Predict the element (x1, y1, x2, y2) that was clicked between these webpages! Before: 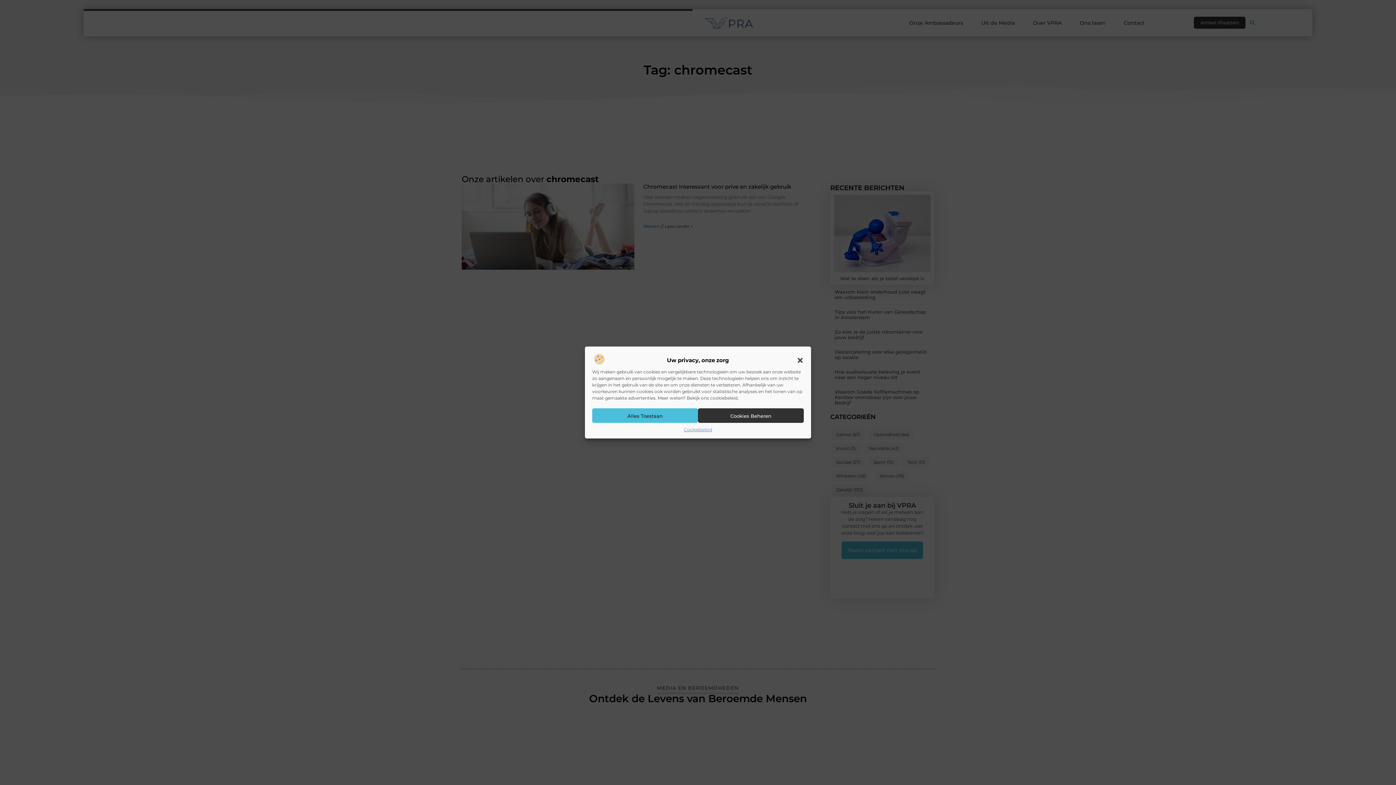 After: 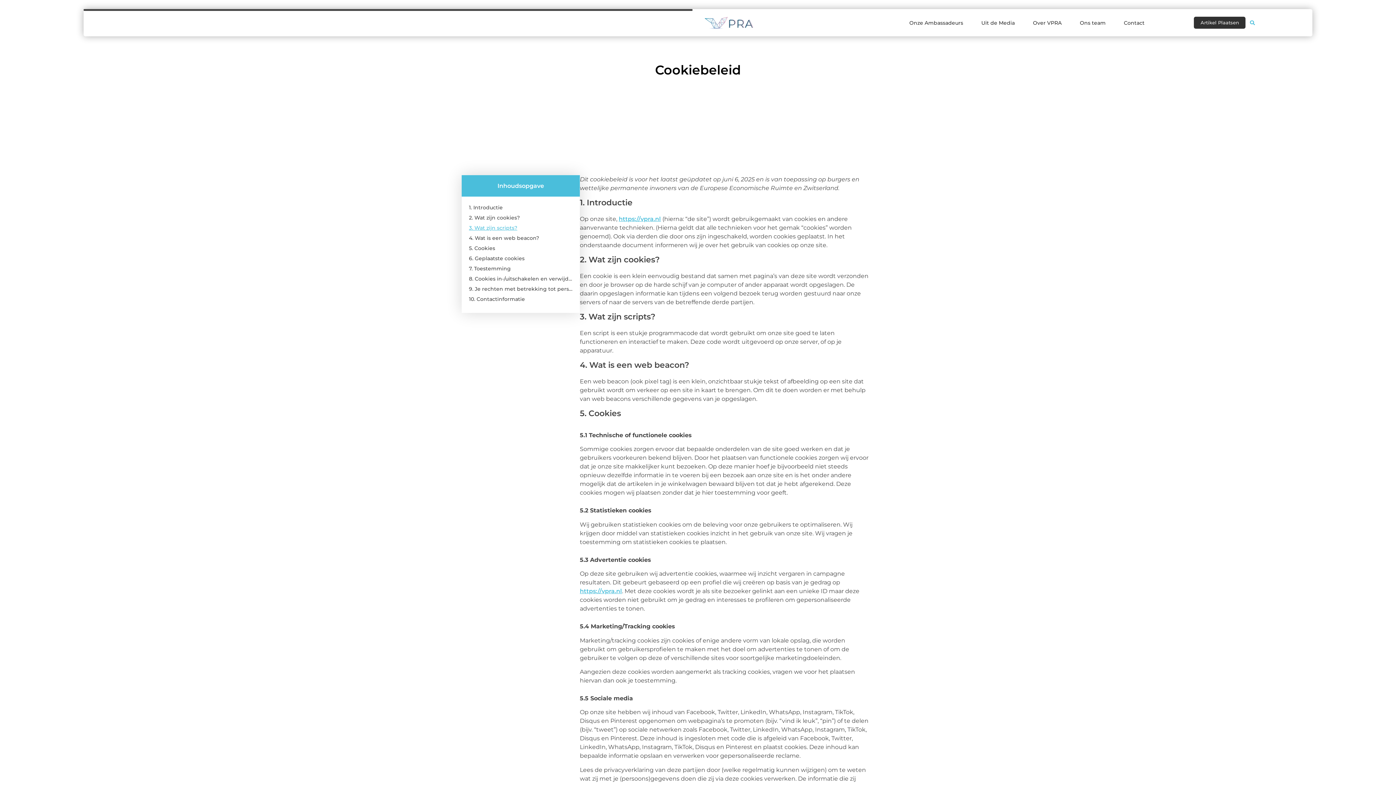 Action: label: Cookiebeleid bbox: (683, 426, 712, 433)